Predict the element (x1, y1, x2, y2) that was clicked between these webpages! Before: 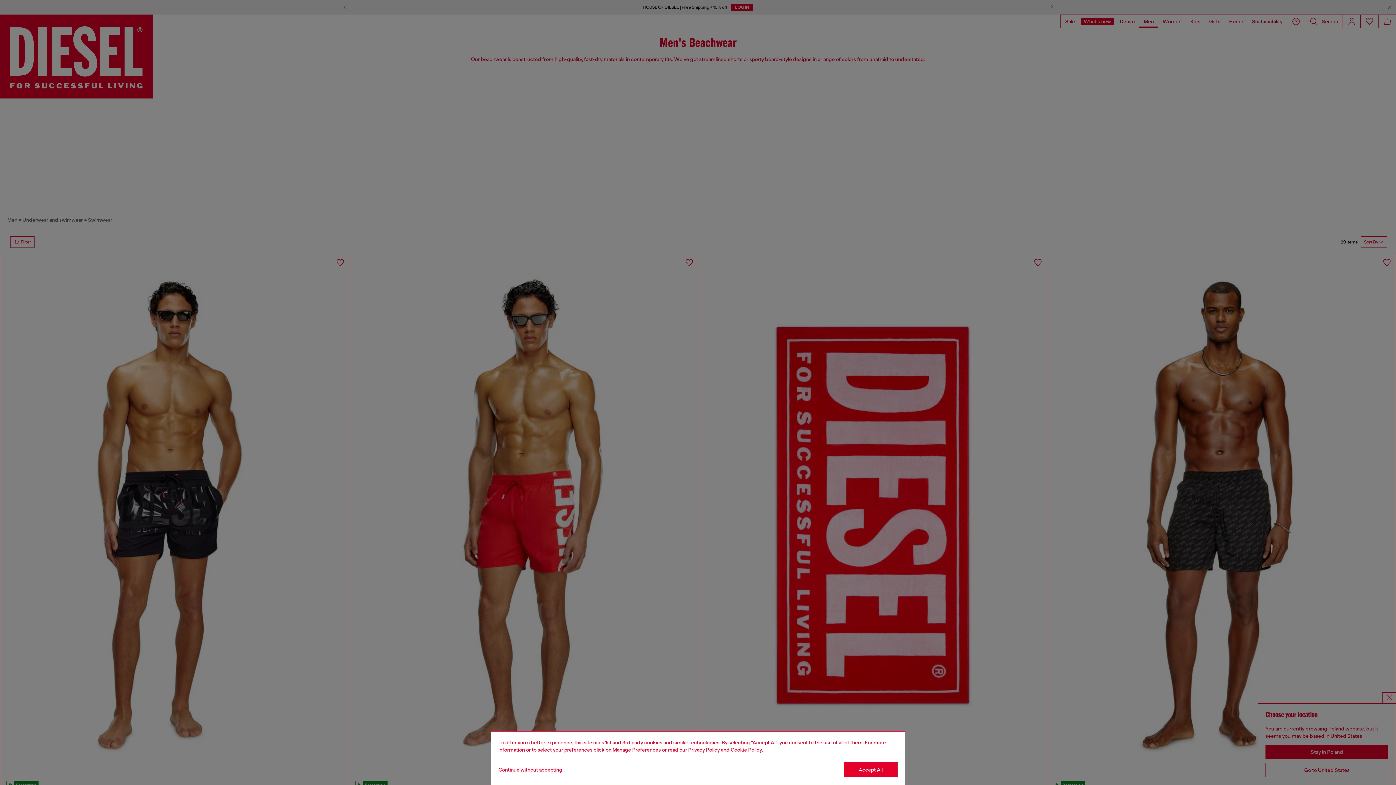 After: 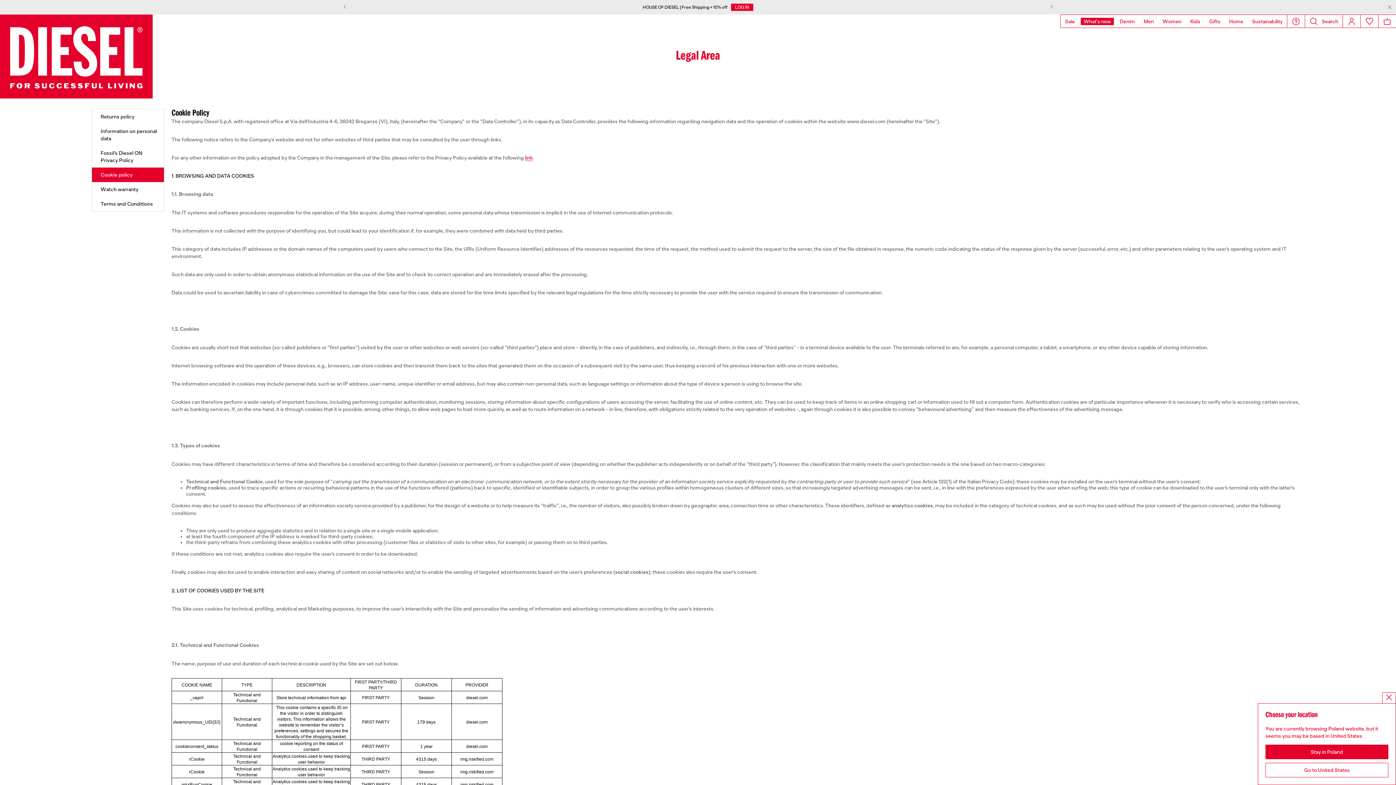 Action: bbox: (730, 747, 762, 753) label: Cookie Policy